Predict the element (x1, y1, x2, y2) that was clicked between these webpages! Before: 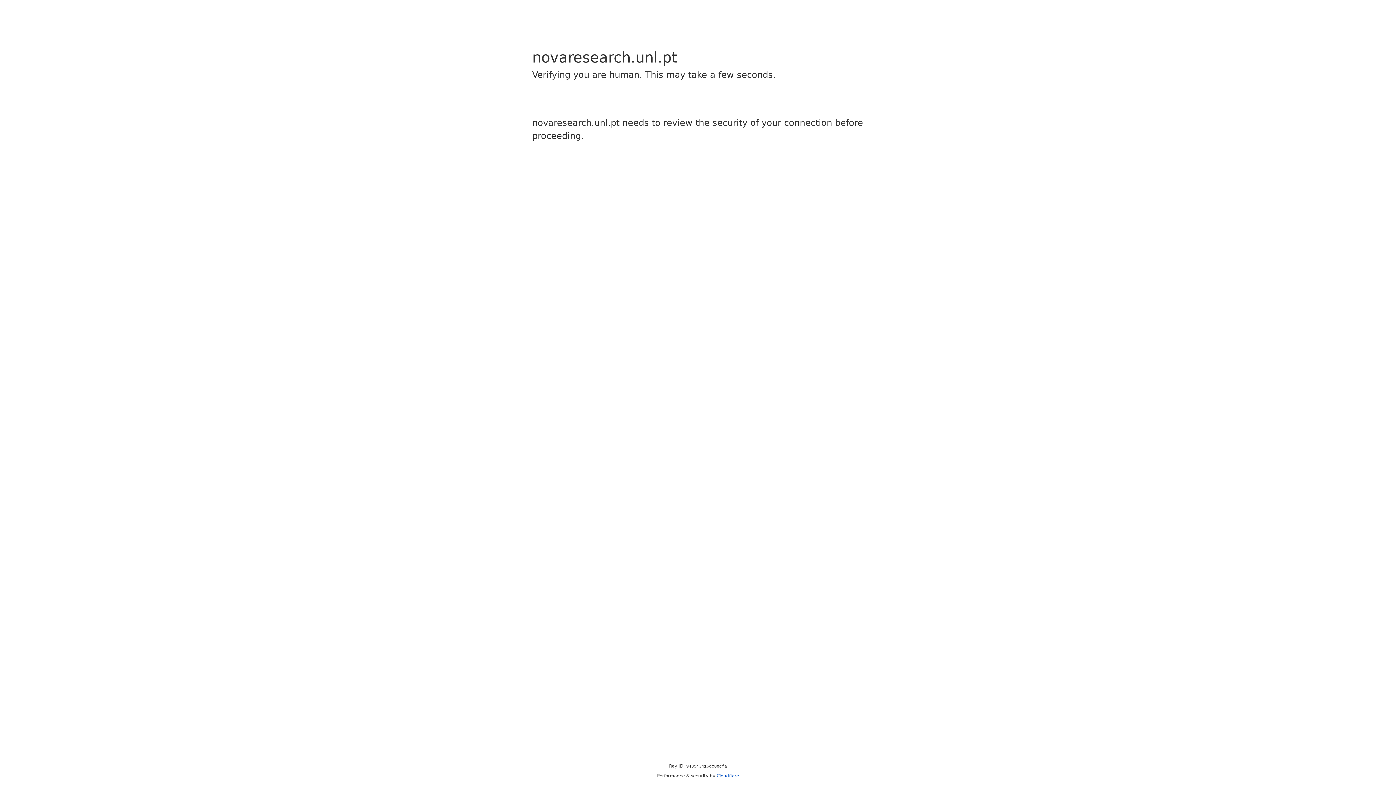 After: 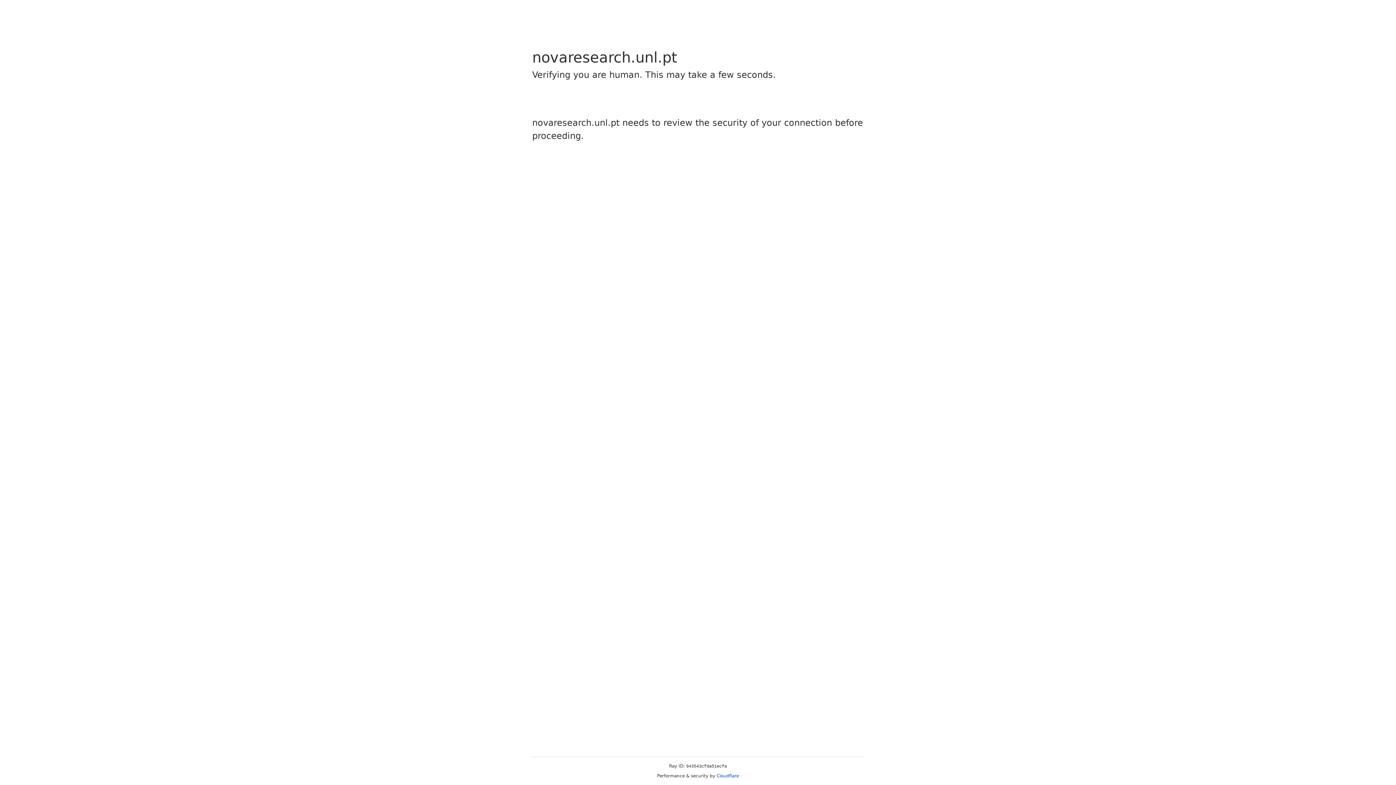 Action: label: Cloudflare bbox: (716, 773, 739, 778)